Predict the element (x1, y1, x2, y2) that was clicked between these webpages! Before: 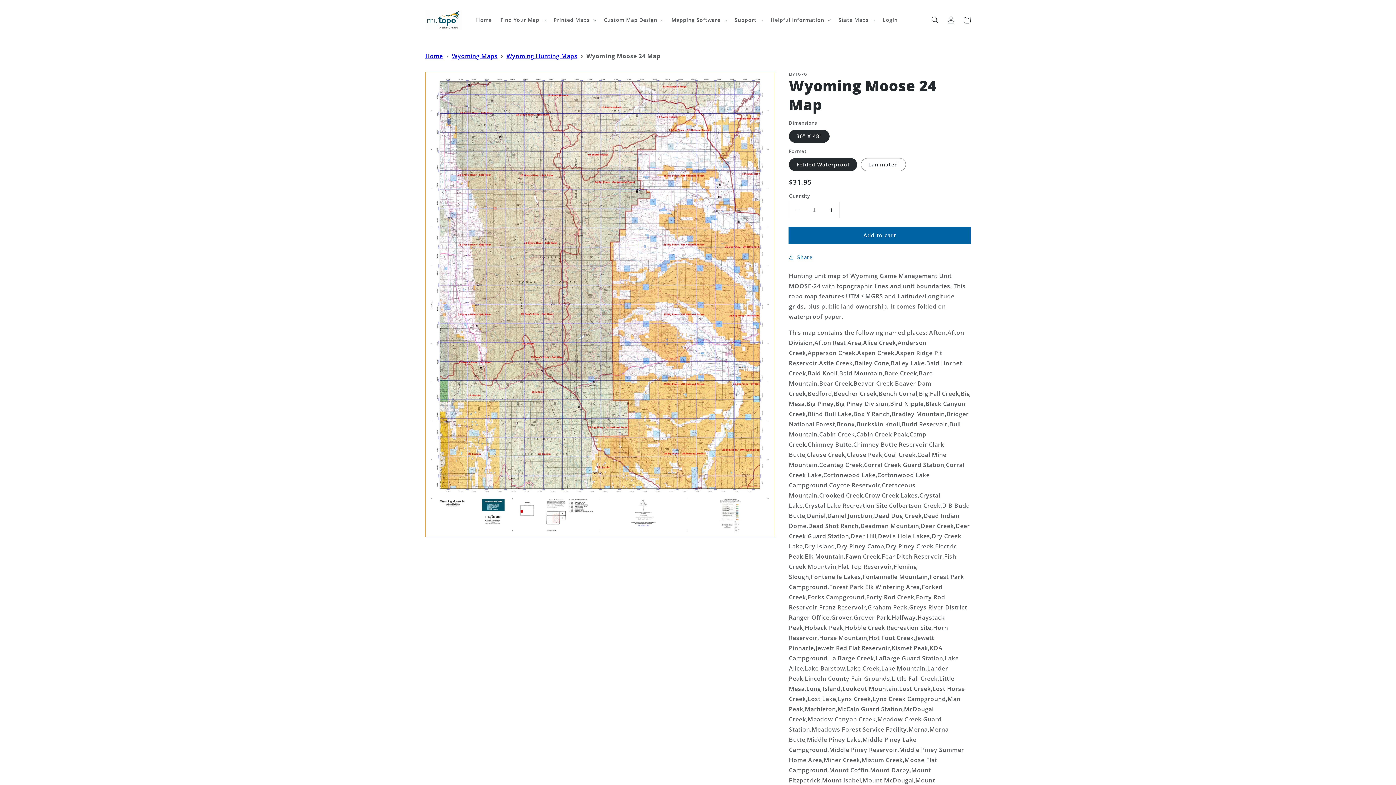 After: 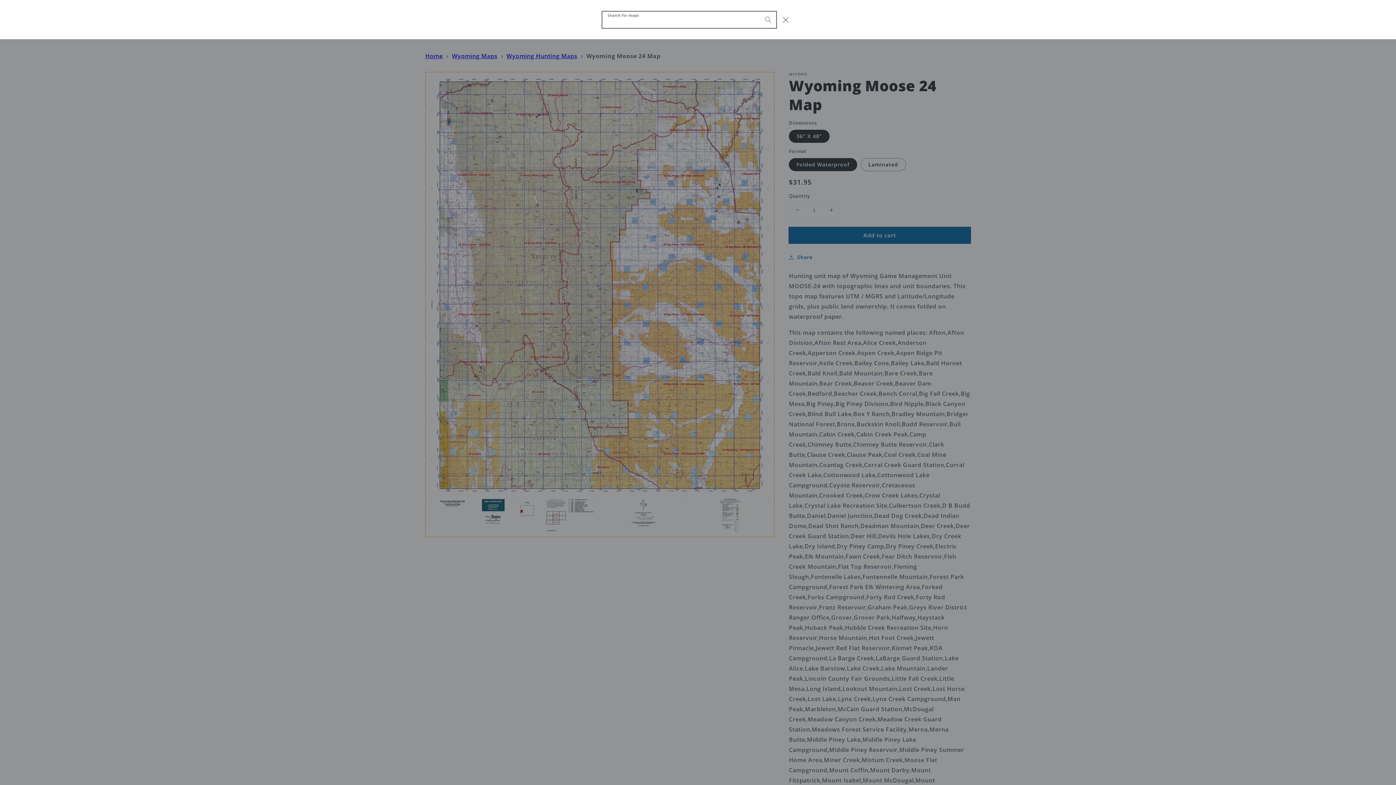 Action: bbox: (927, 11, 943, 27) label: Search for maps